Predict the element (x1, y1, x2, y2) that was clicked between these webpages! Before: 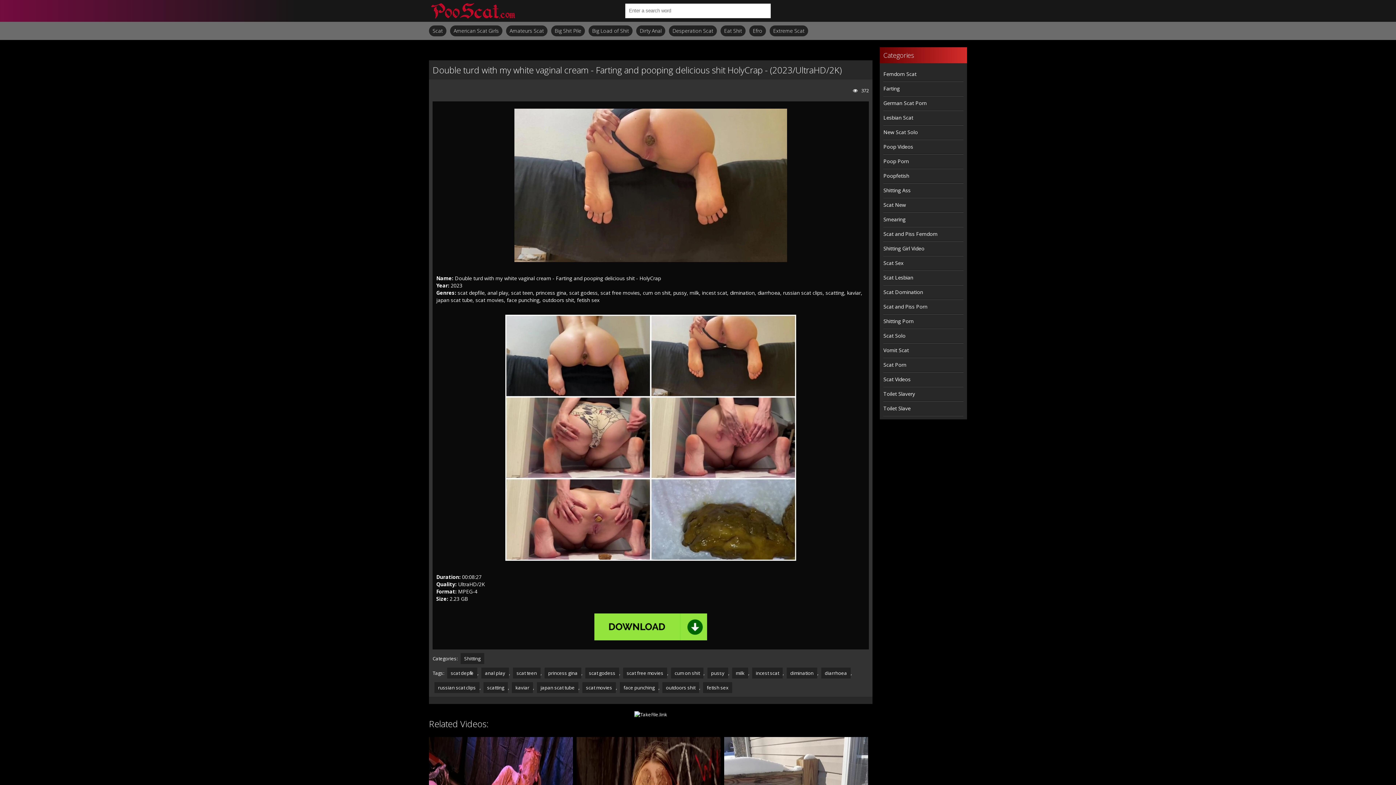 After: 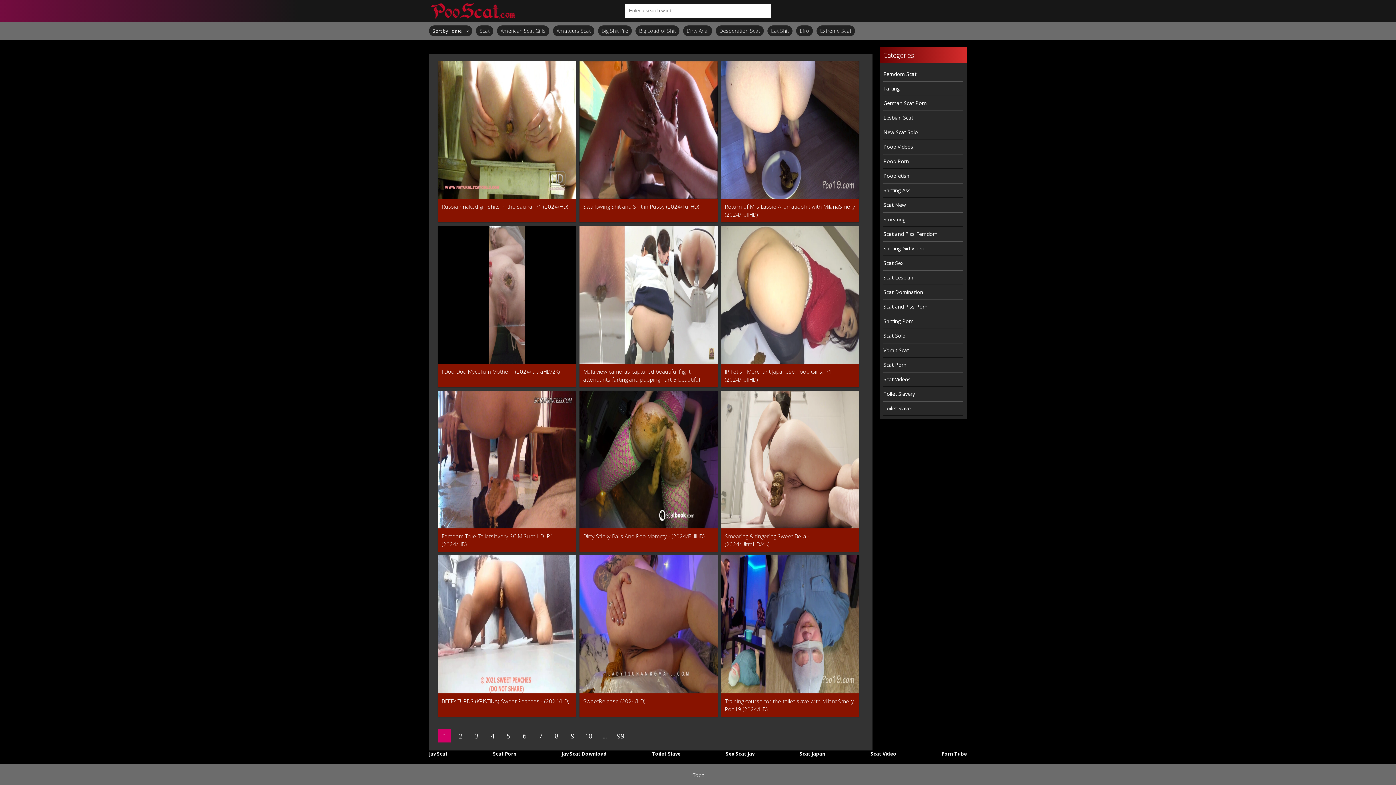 Action: bbox: (883, 168, 963, 183) label: Poopfetish